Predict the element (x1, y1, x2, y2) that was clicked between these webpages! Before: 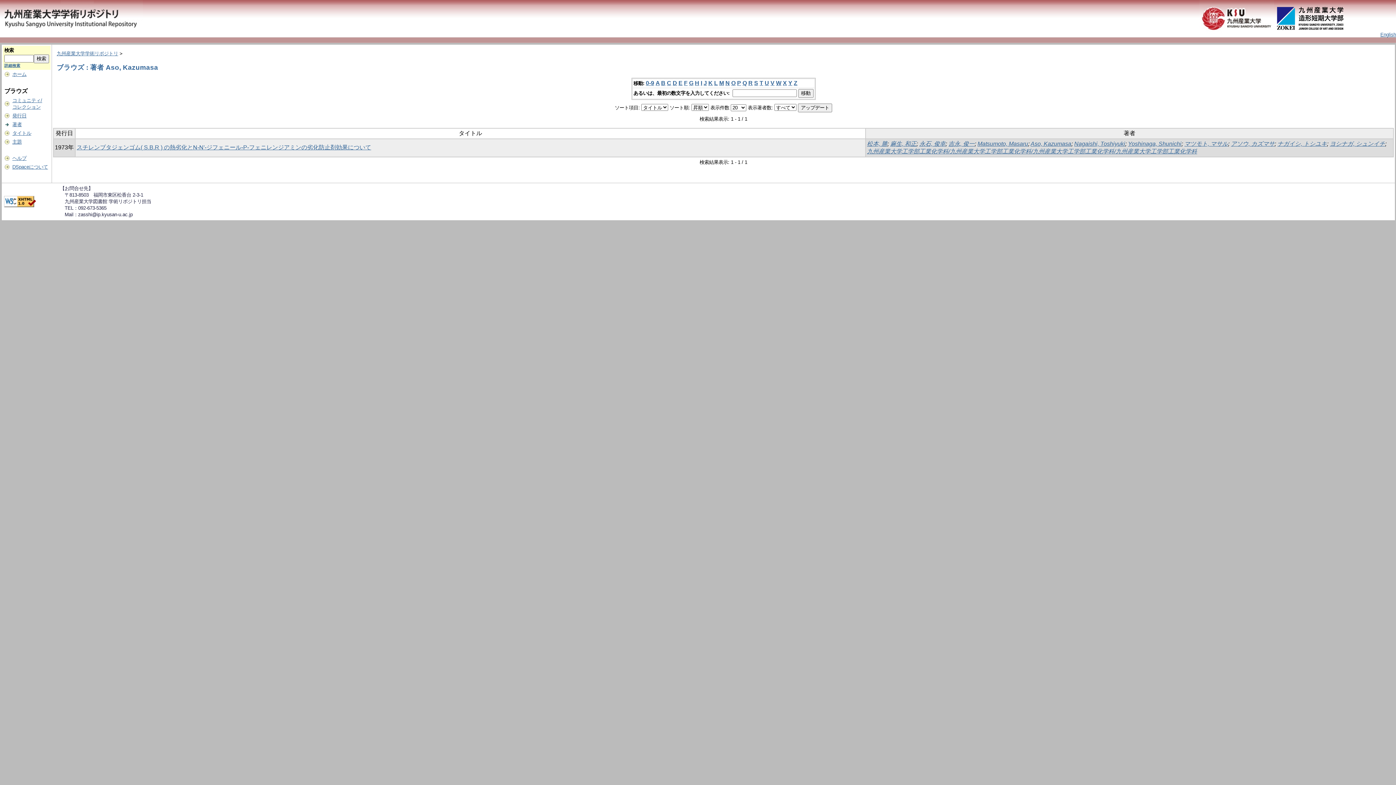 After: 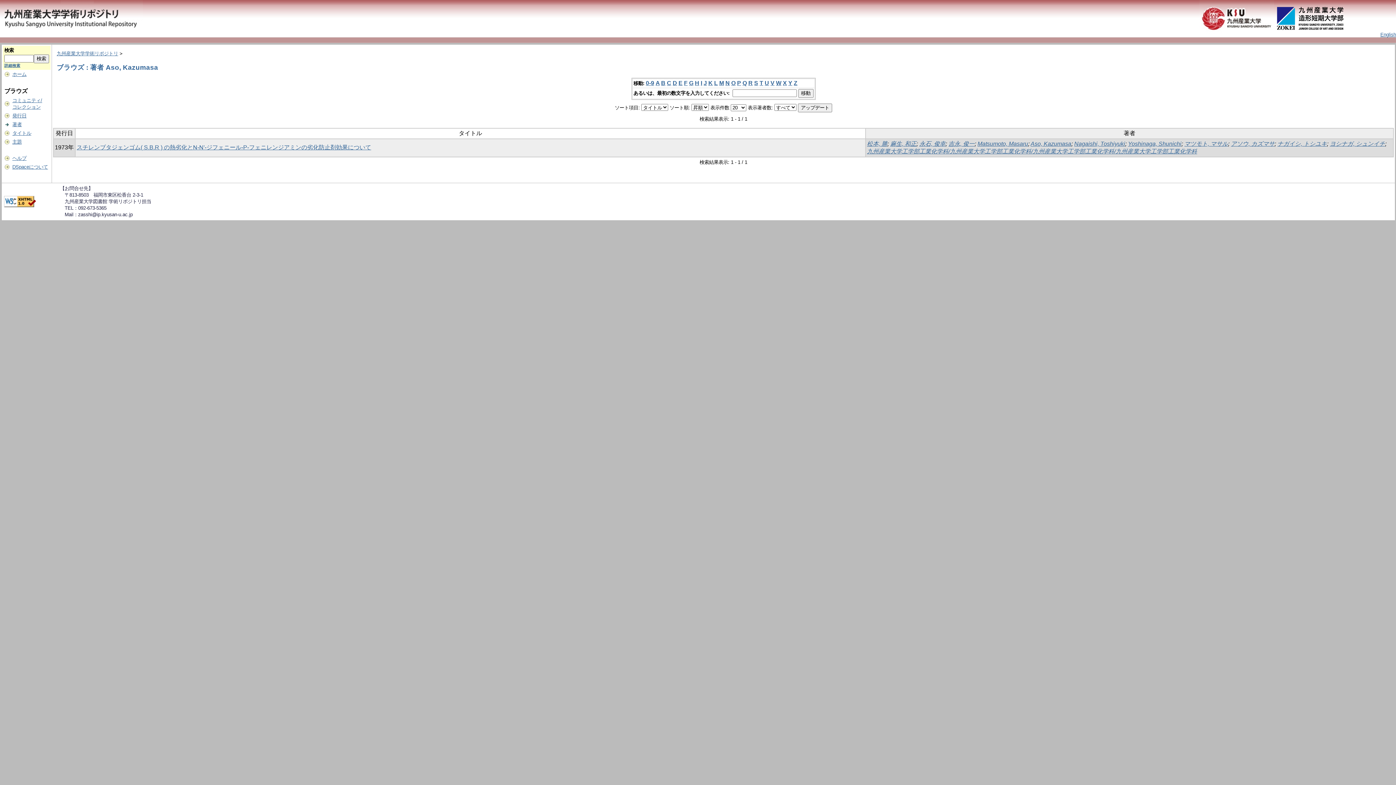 Action: label: Aso, Kazumasa bbox: (1030, 140, 1071, 147)